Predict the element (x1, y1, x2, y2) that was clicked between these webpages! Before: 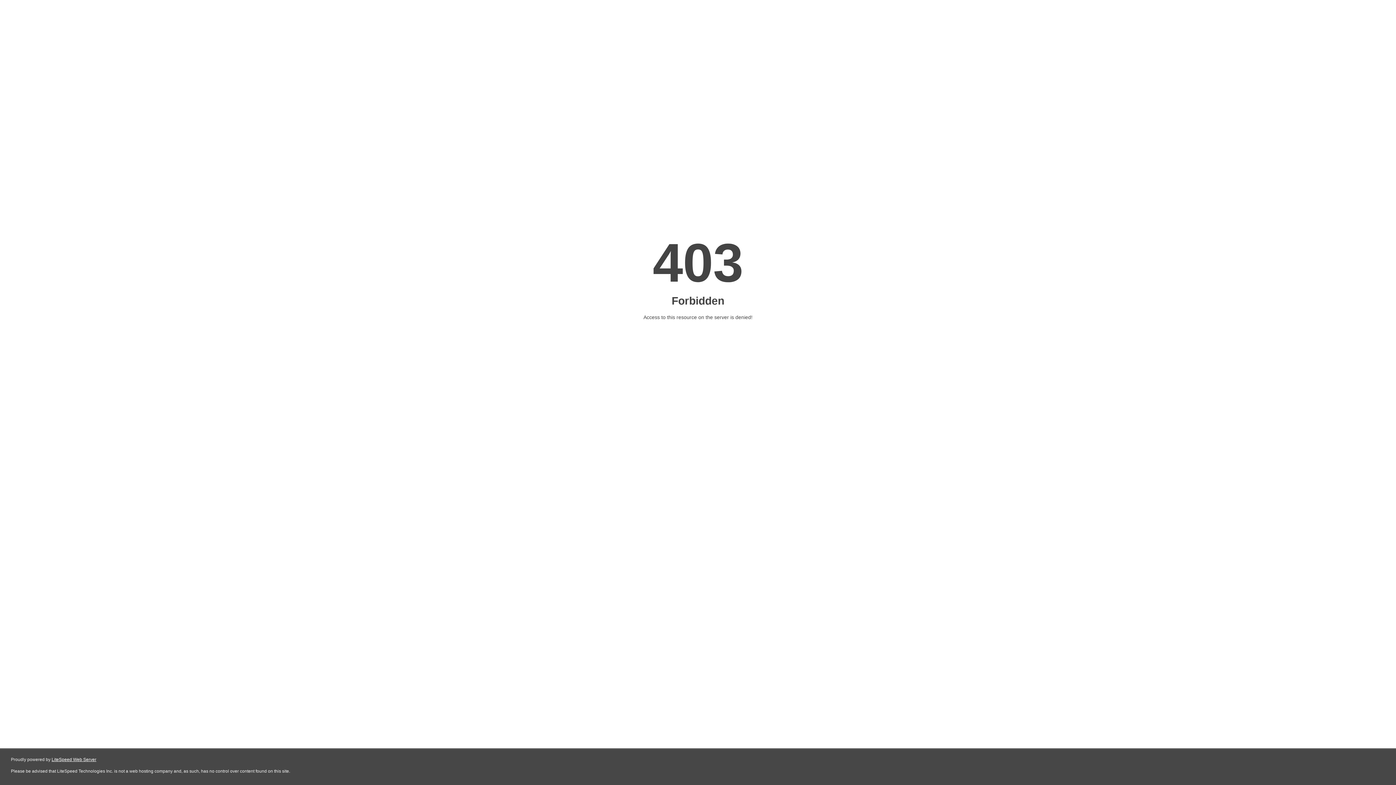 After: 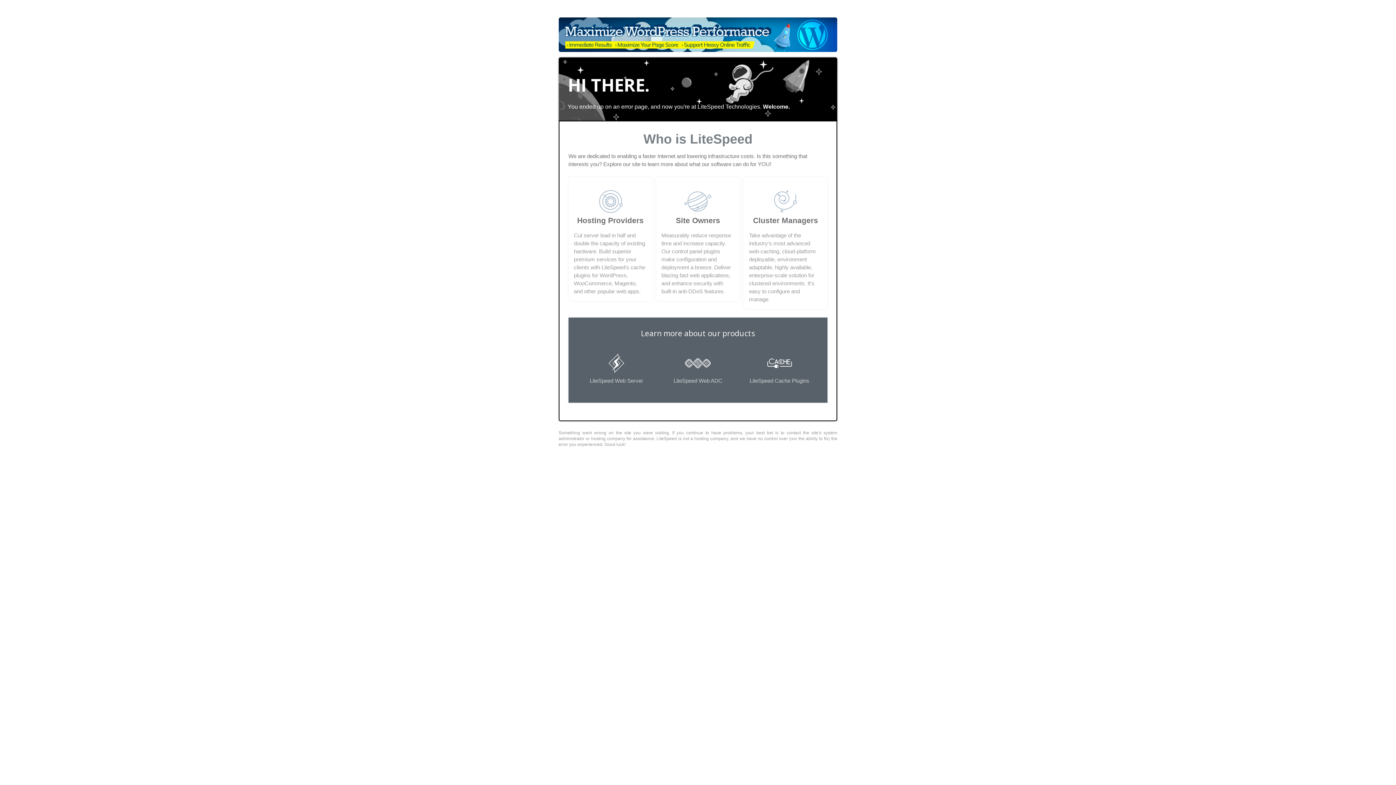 Action: bbox: (51, 757, 96, 762) label: LiteSpeed Web Server